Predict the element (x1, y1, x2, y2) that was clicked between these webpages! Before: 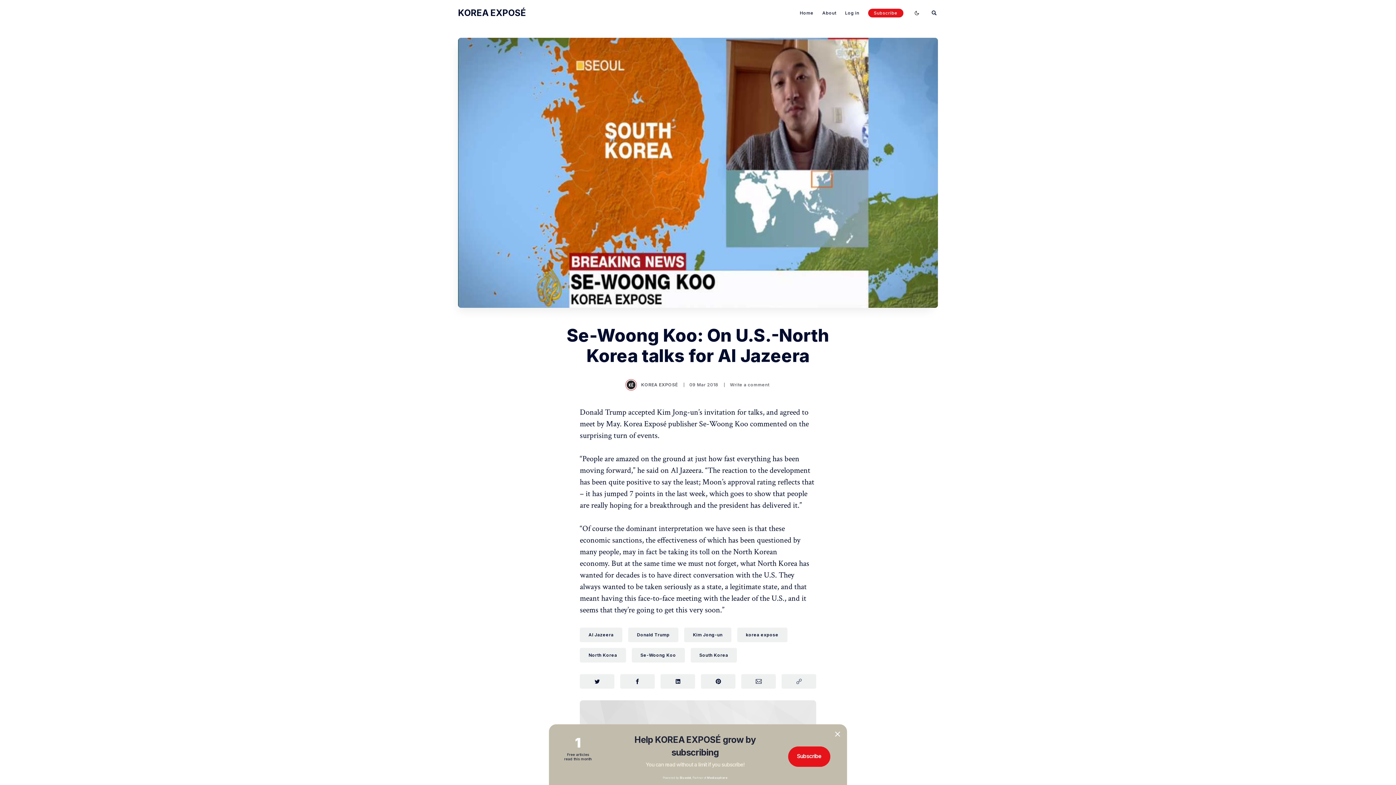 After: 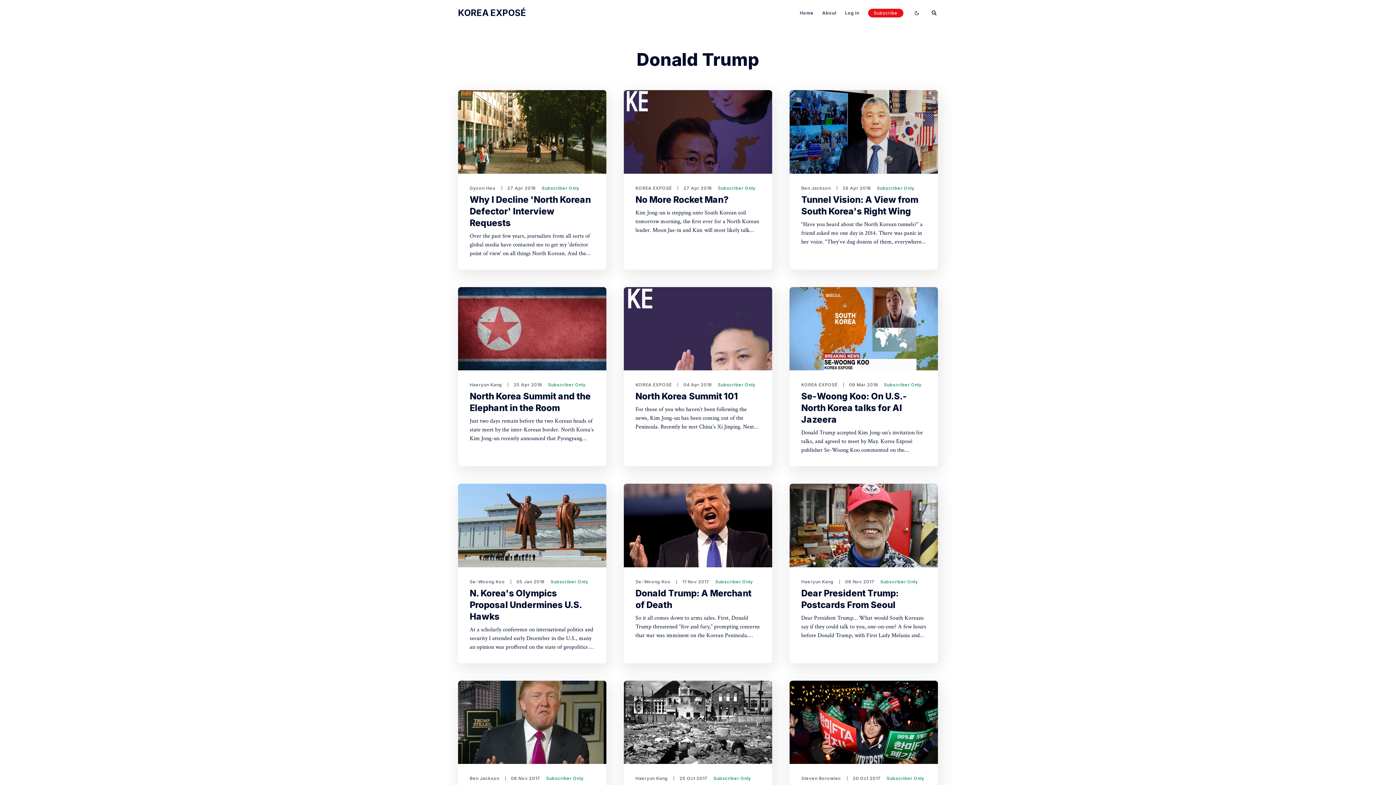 Action: bbox: (628, 627, 678, 642) label: Donald Trump